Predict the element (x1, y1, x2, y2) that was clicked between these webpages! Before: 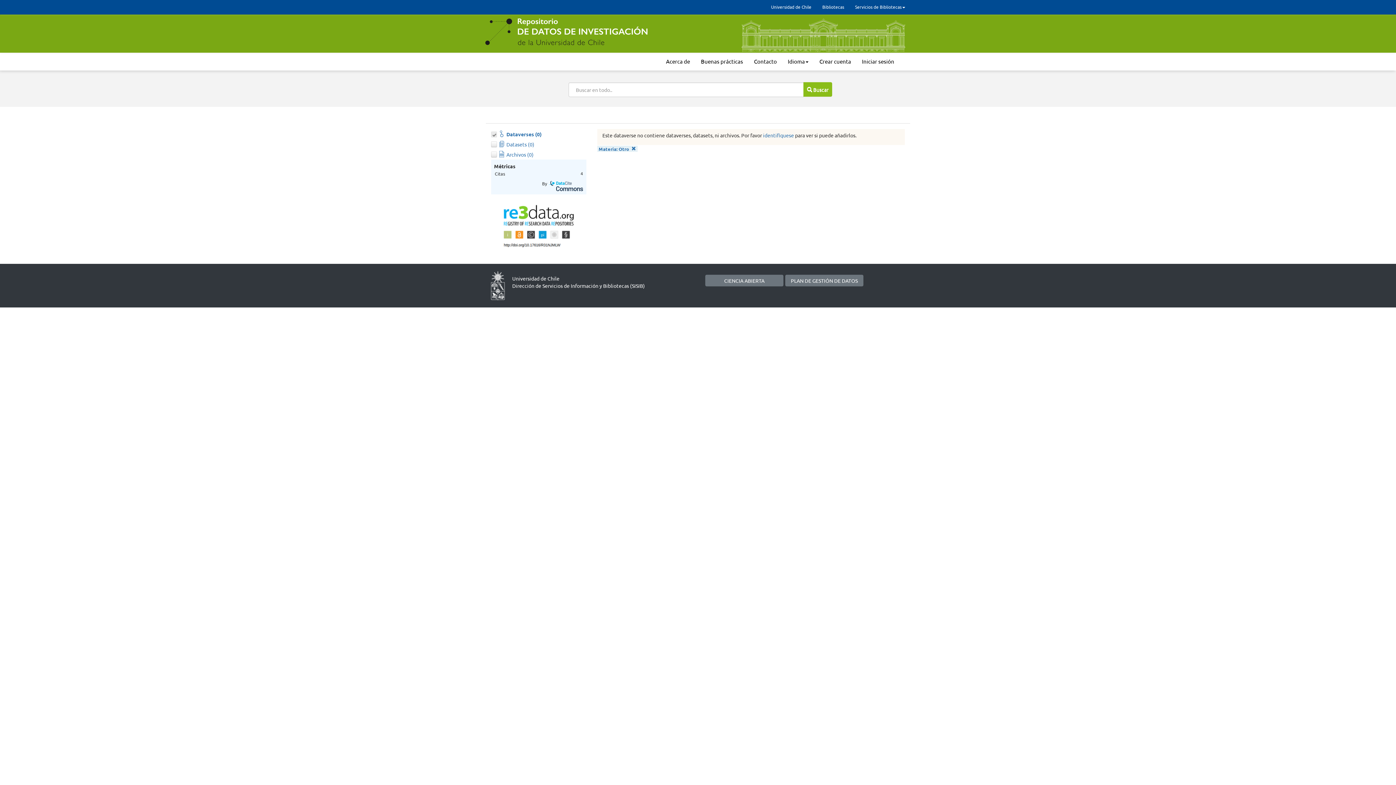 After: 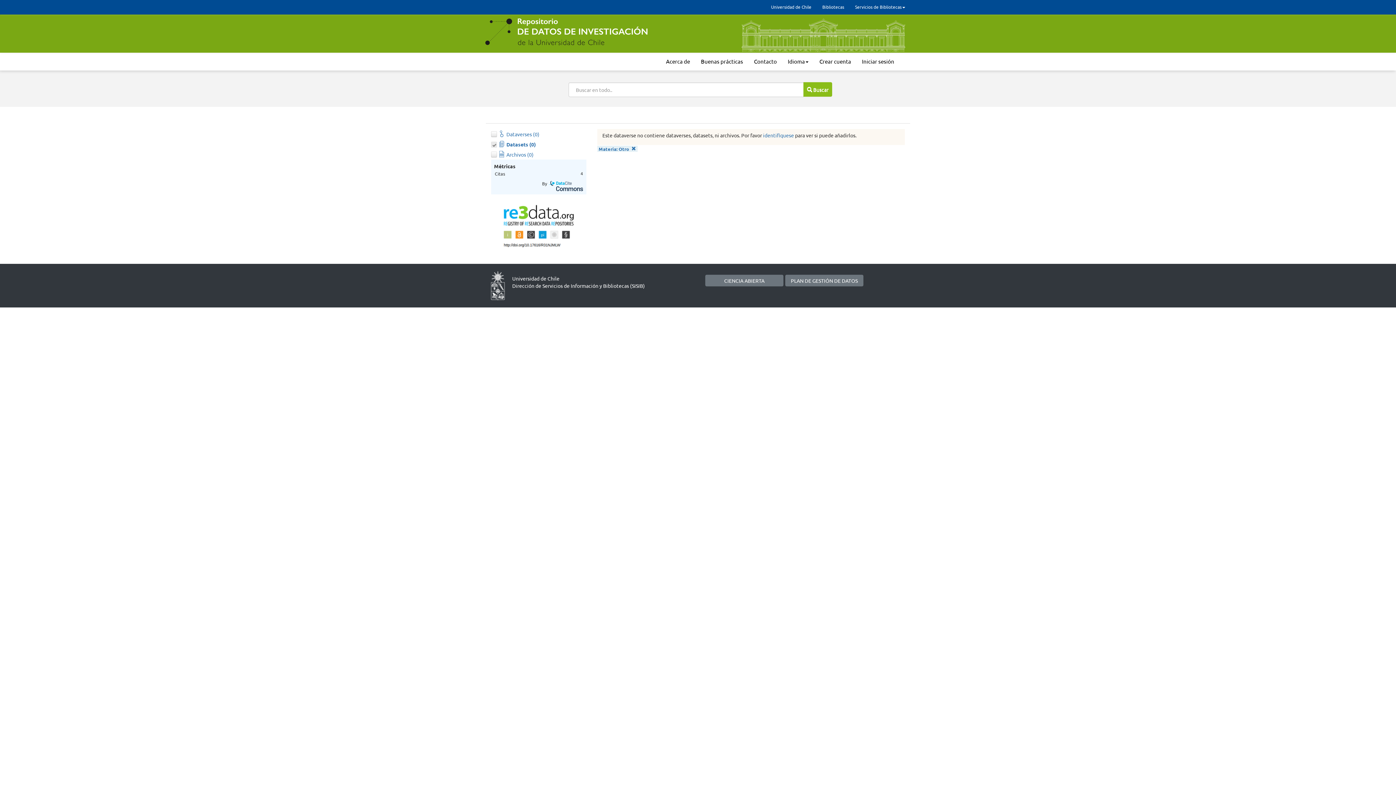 Action: bbox: (498, 140, 534, 148) label: Datasets (0)